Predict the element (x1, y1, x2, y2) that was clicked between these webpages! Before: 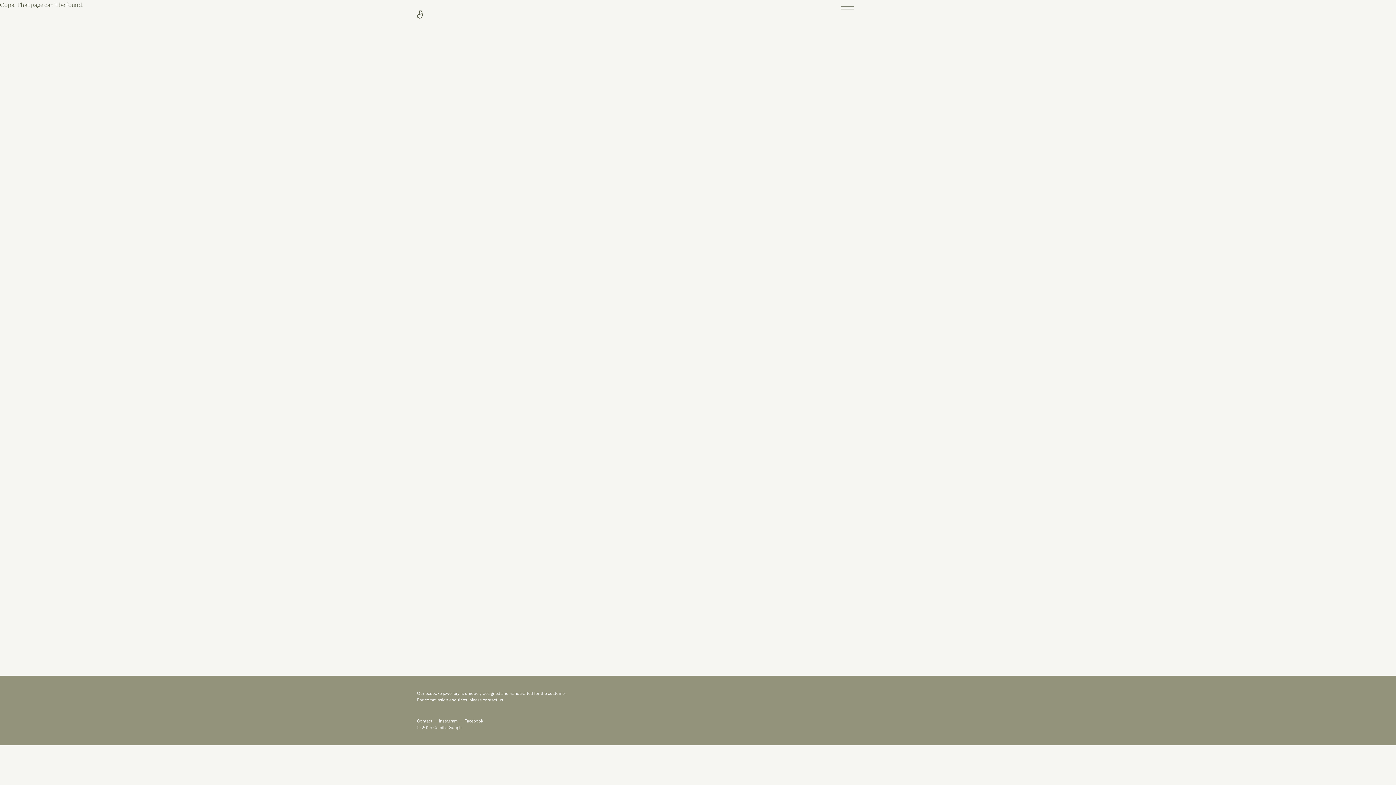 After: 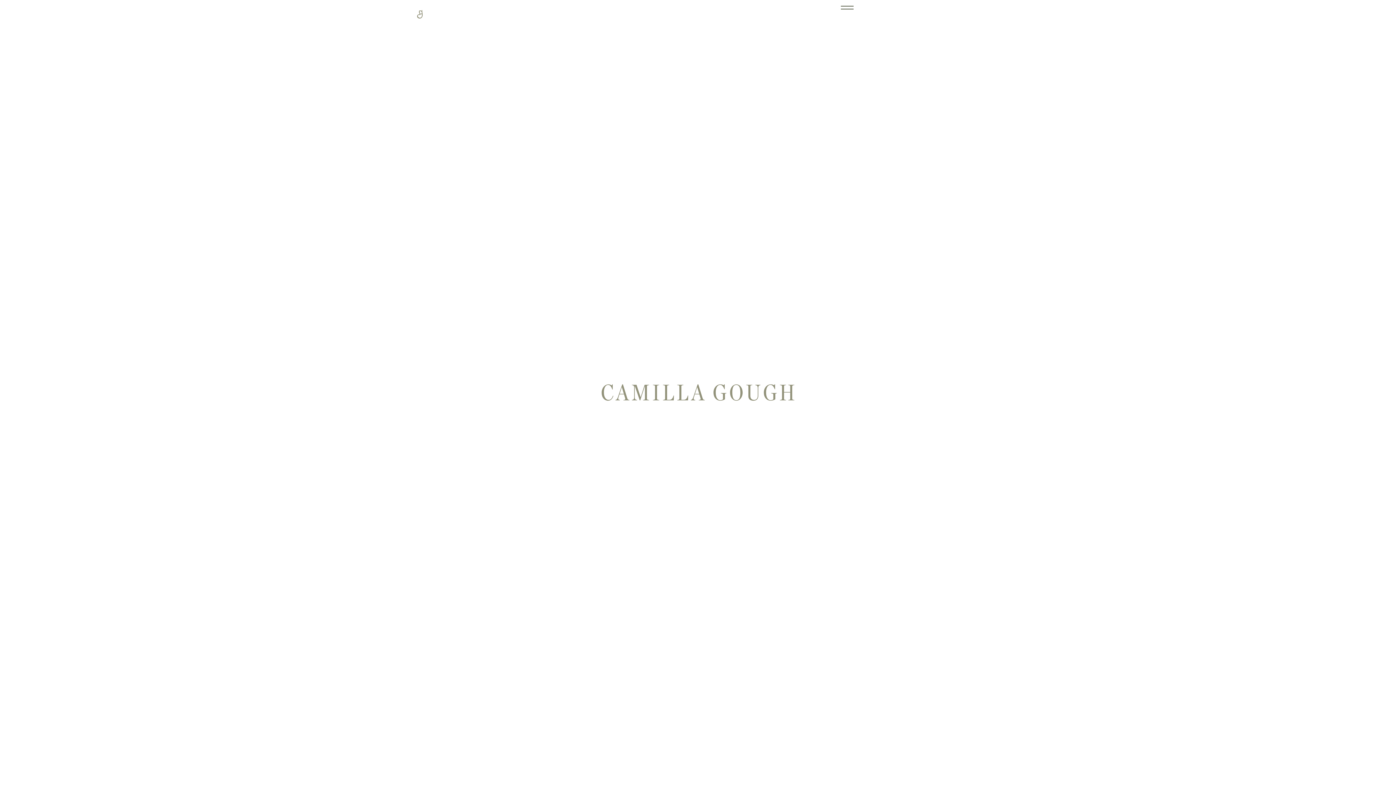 Action: bbox: (417, 8, 422, 17)